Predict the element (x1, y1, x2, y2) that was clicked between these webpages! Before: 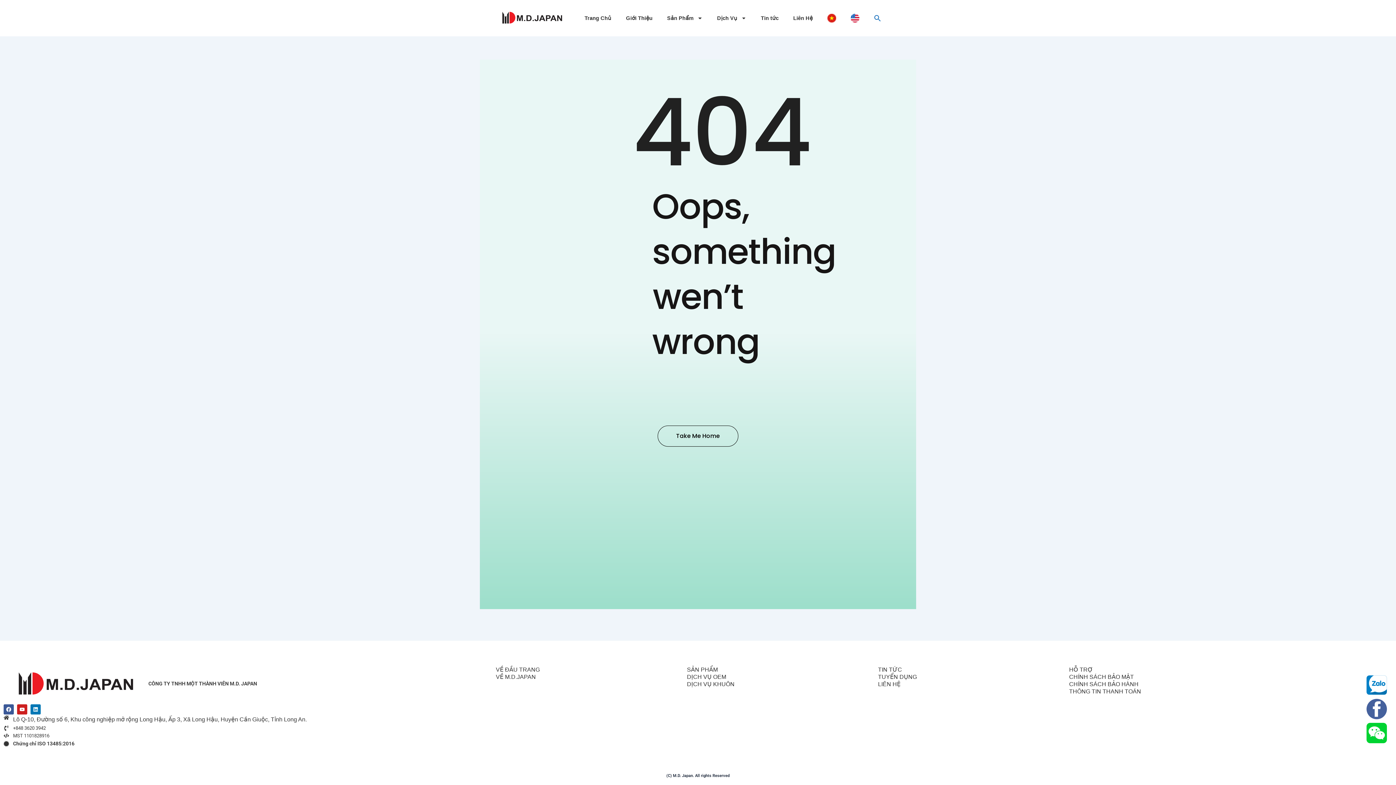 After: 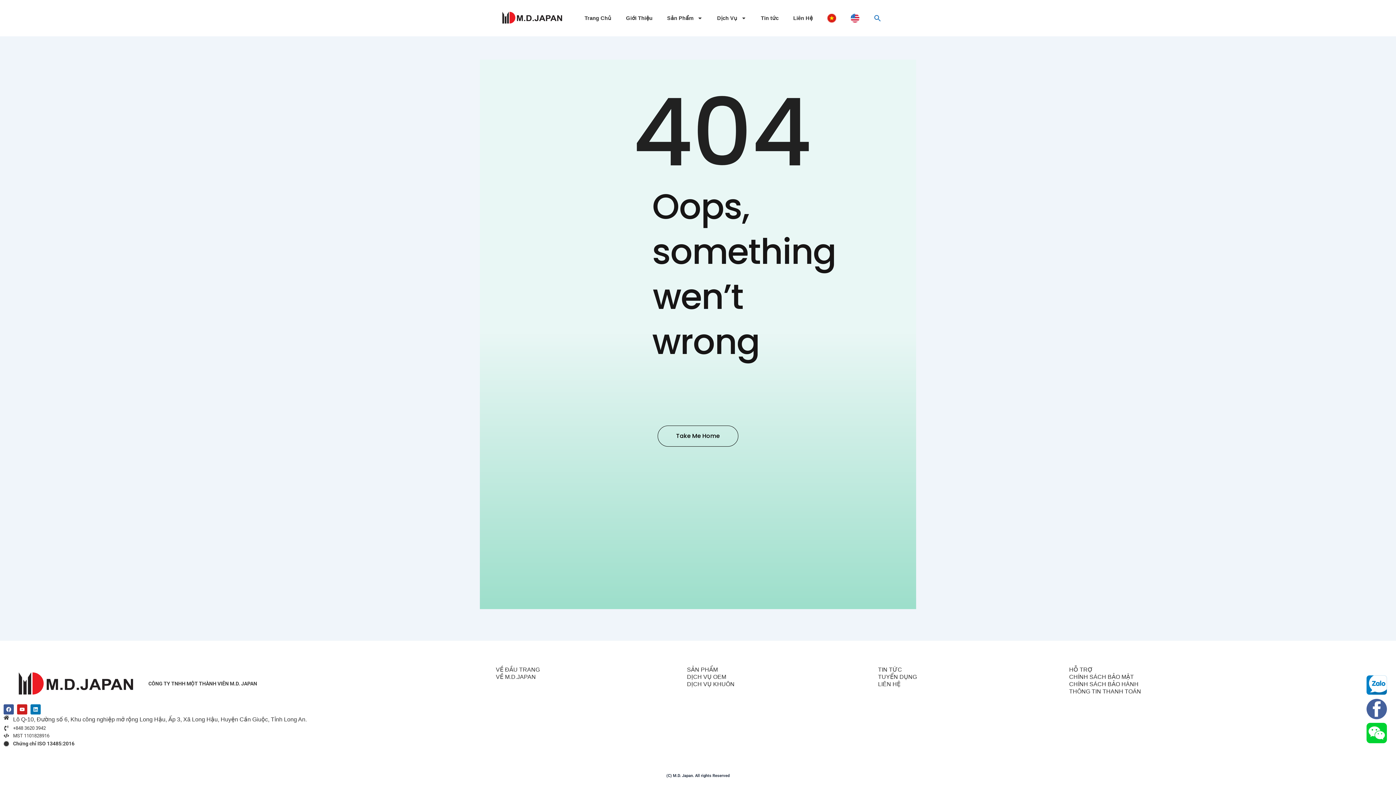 Action: bbox: (3, 741, 9, 747)